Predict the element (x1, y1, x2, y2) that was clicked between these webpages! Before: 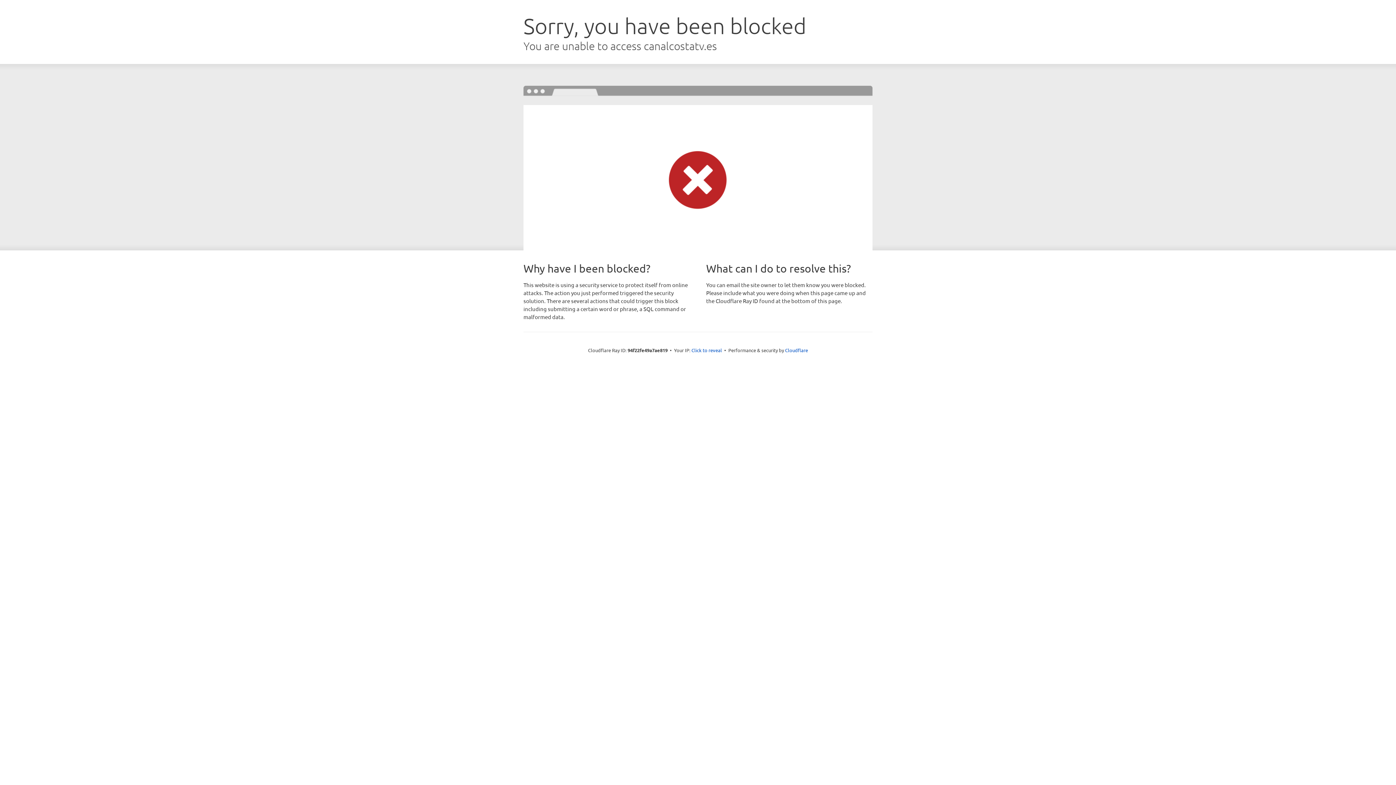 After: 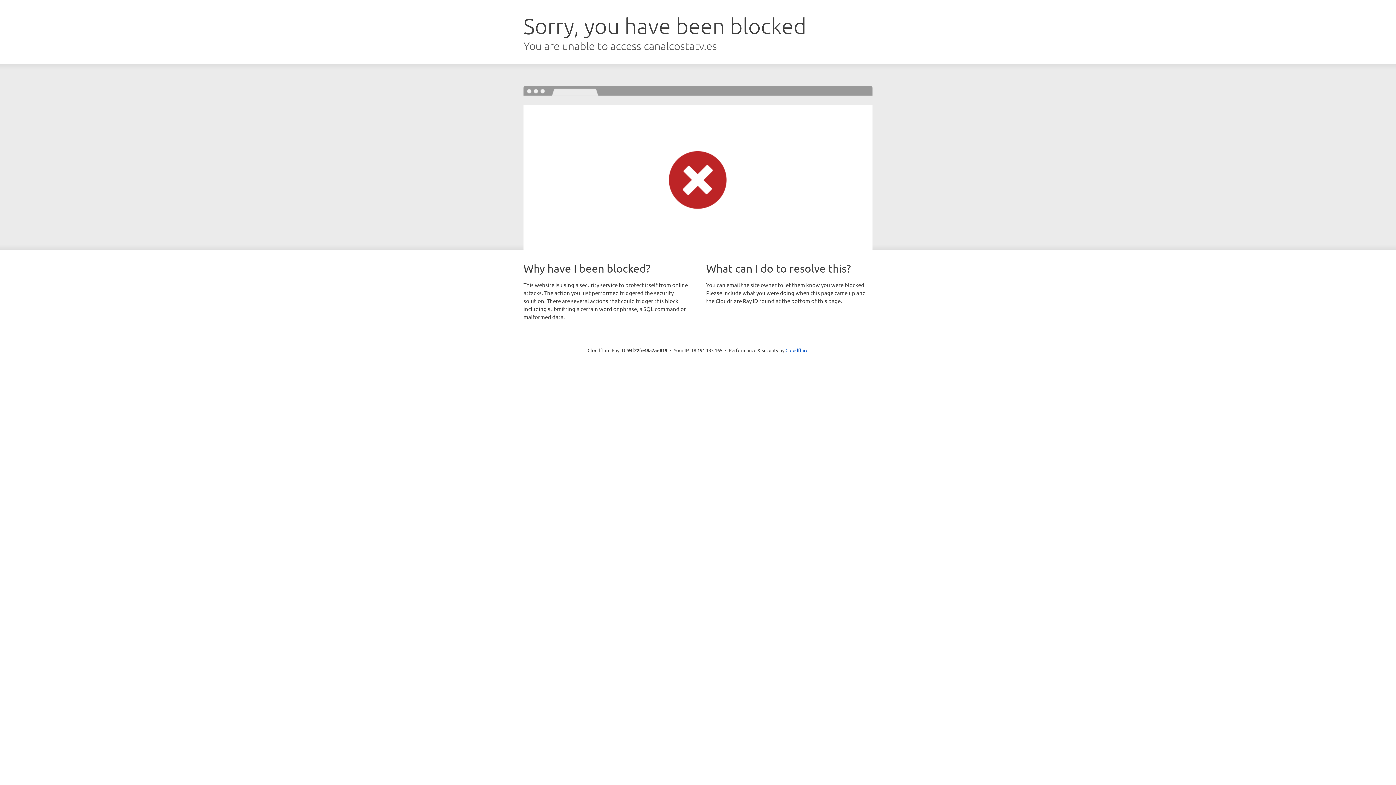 Action: bbox: (691, 346, 722, 353) label: Click to reveal